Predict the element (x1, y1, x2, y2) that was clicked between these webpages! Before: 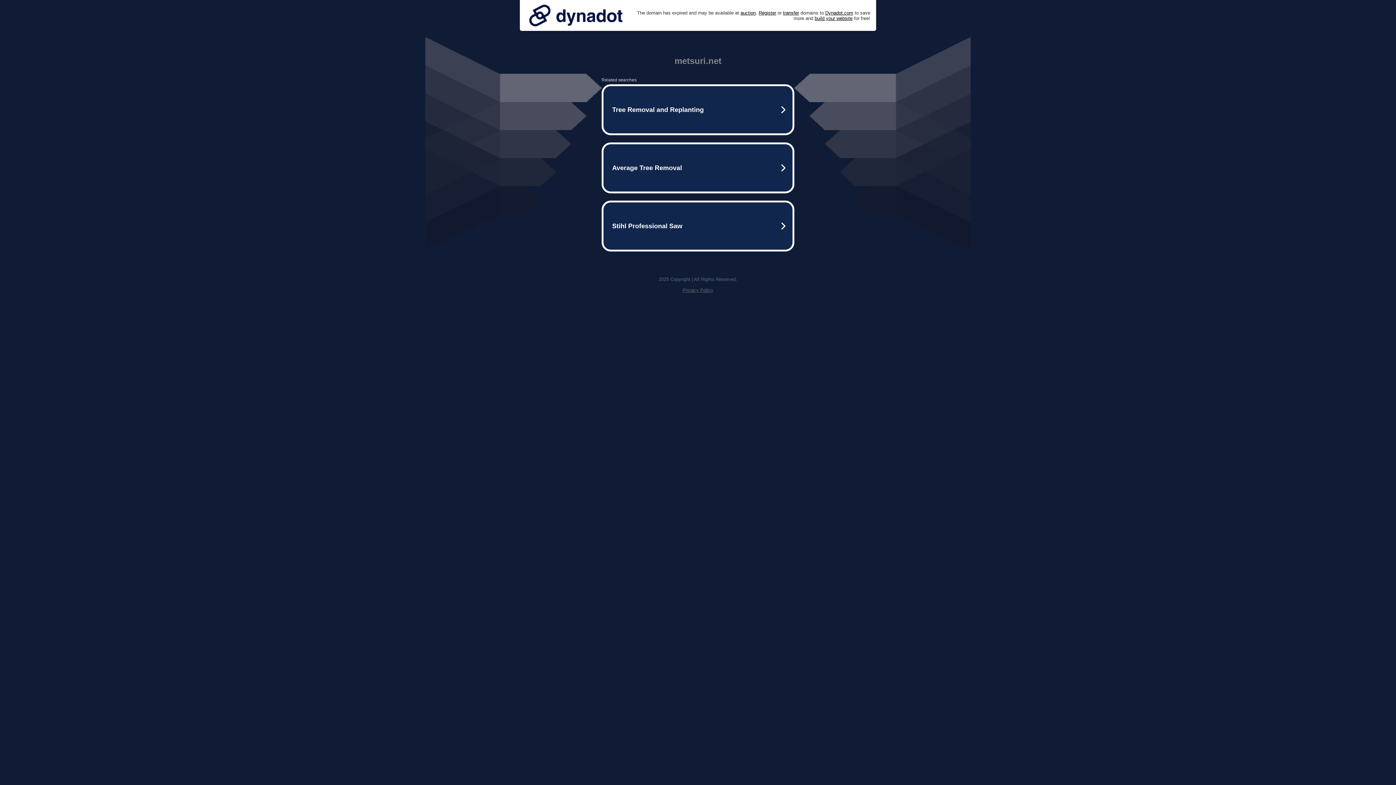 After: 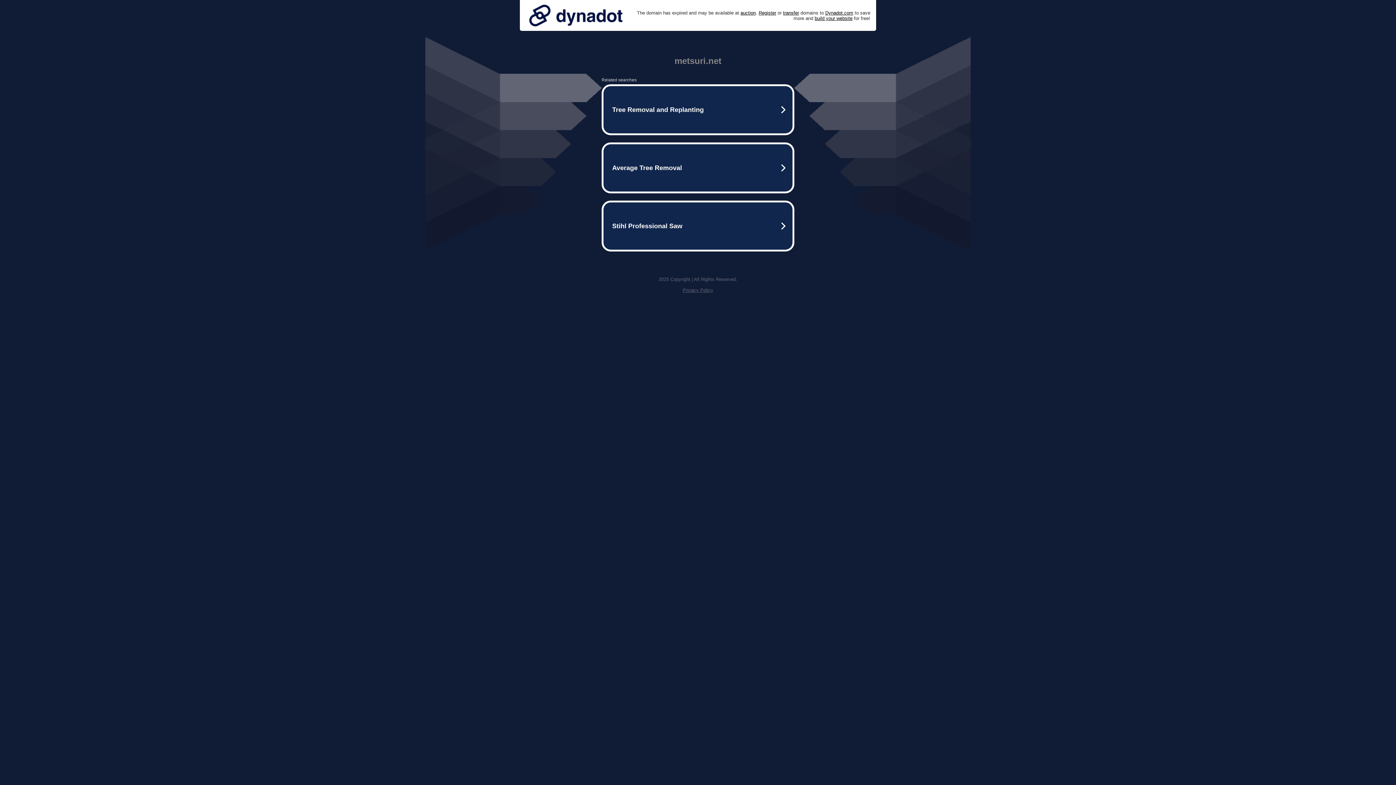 Action: bbox: (682, 287, 713, 293) label: Privacy Policy